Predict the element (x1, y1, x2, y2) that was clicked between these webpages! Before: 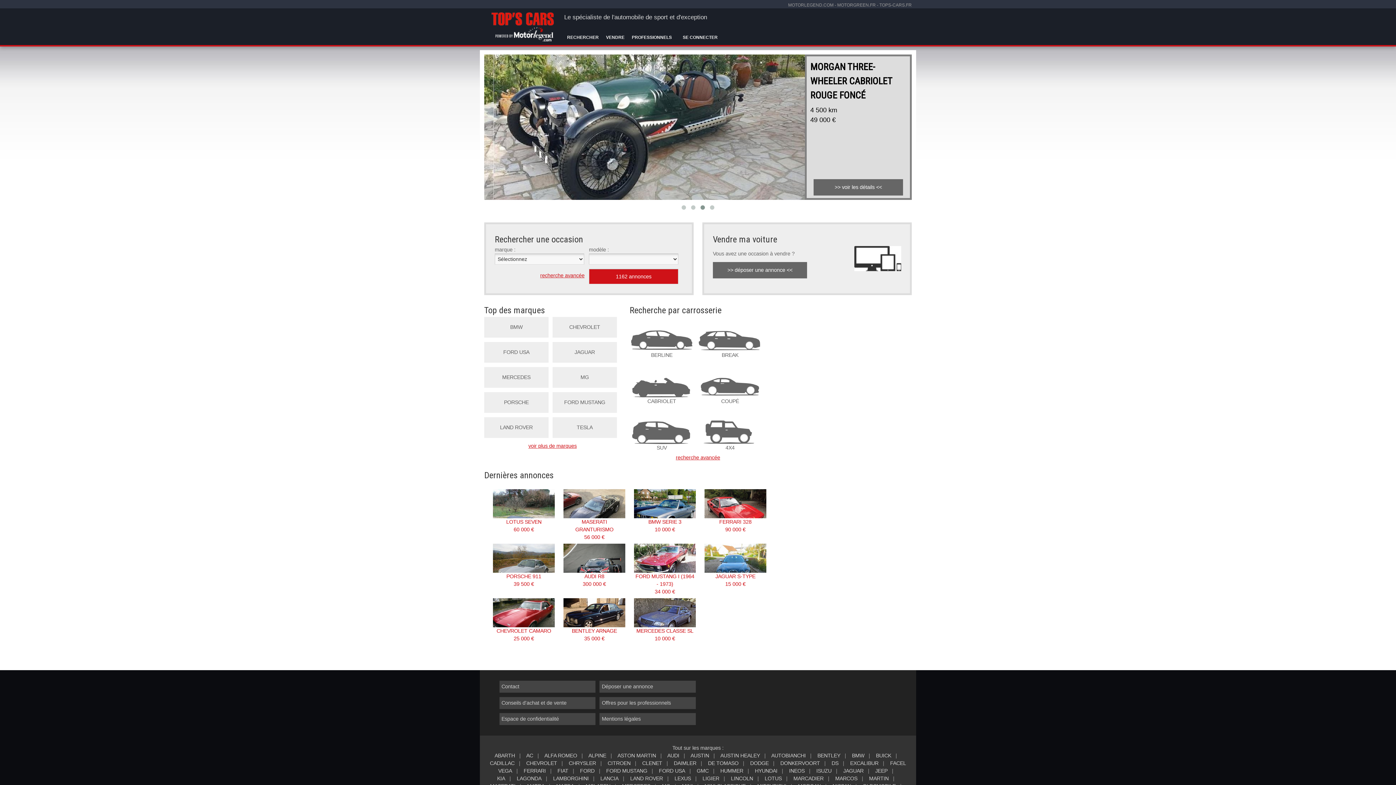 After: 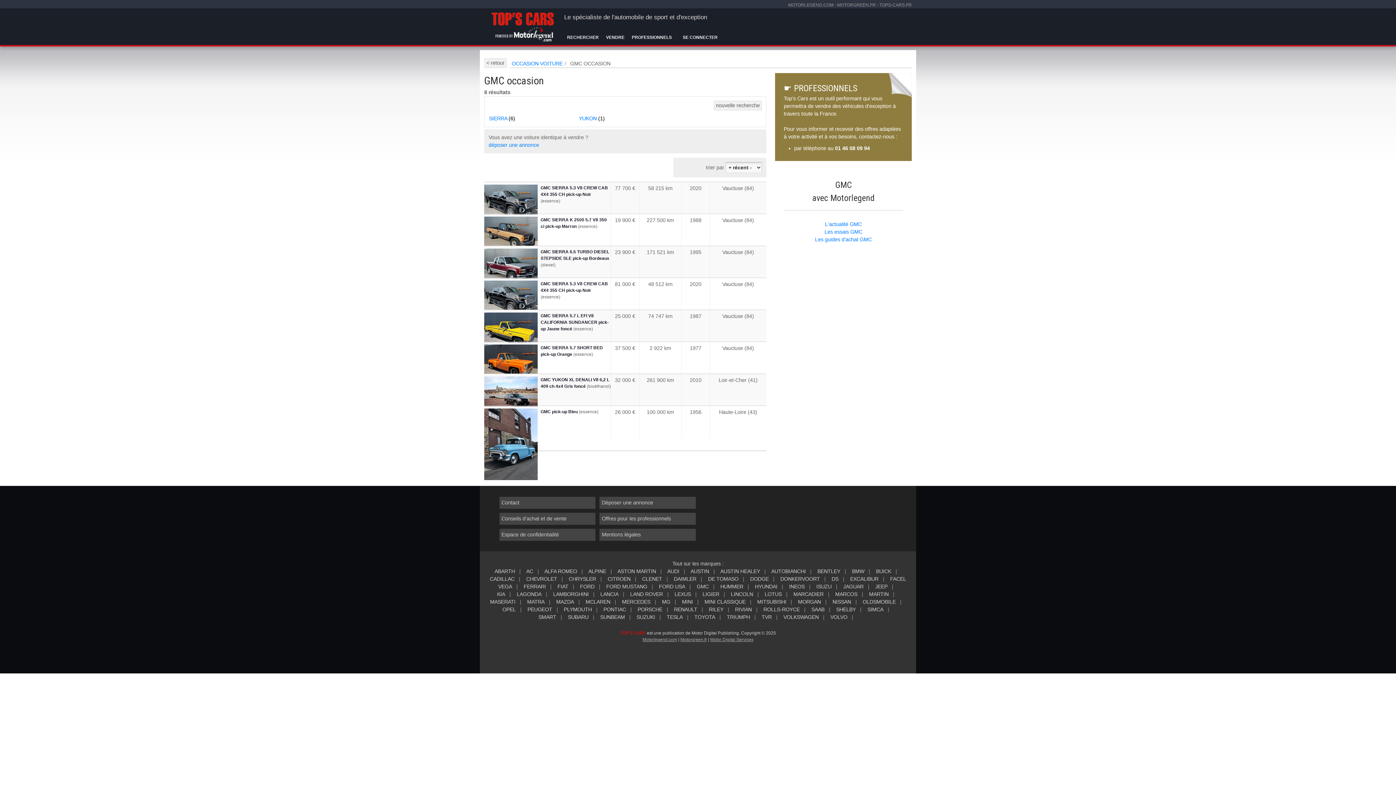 Action: bbox: (696, 768, 719, 774) label: GMC